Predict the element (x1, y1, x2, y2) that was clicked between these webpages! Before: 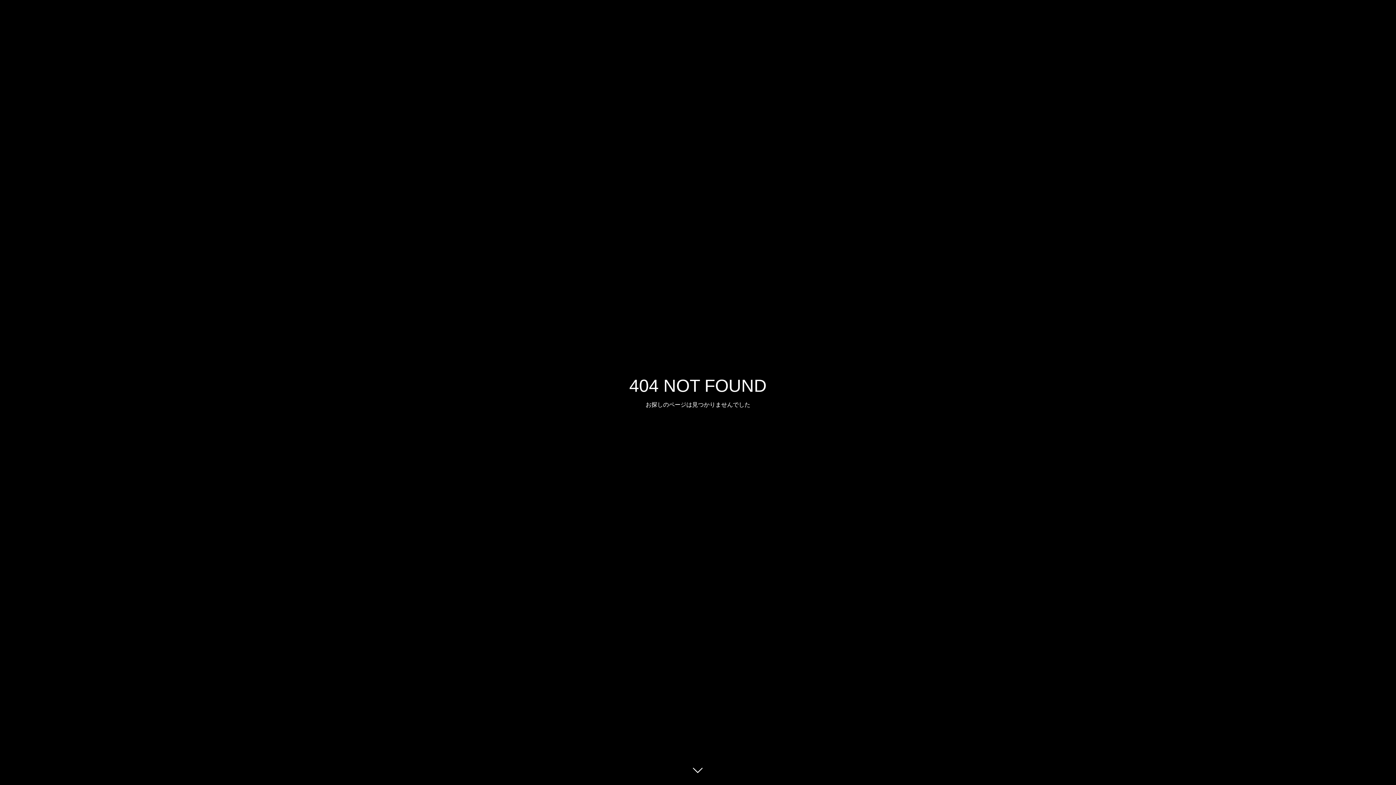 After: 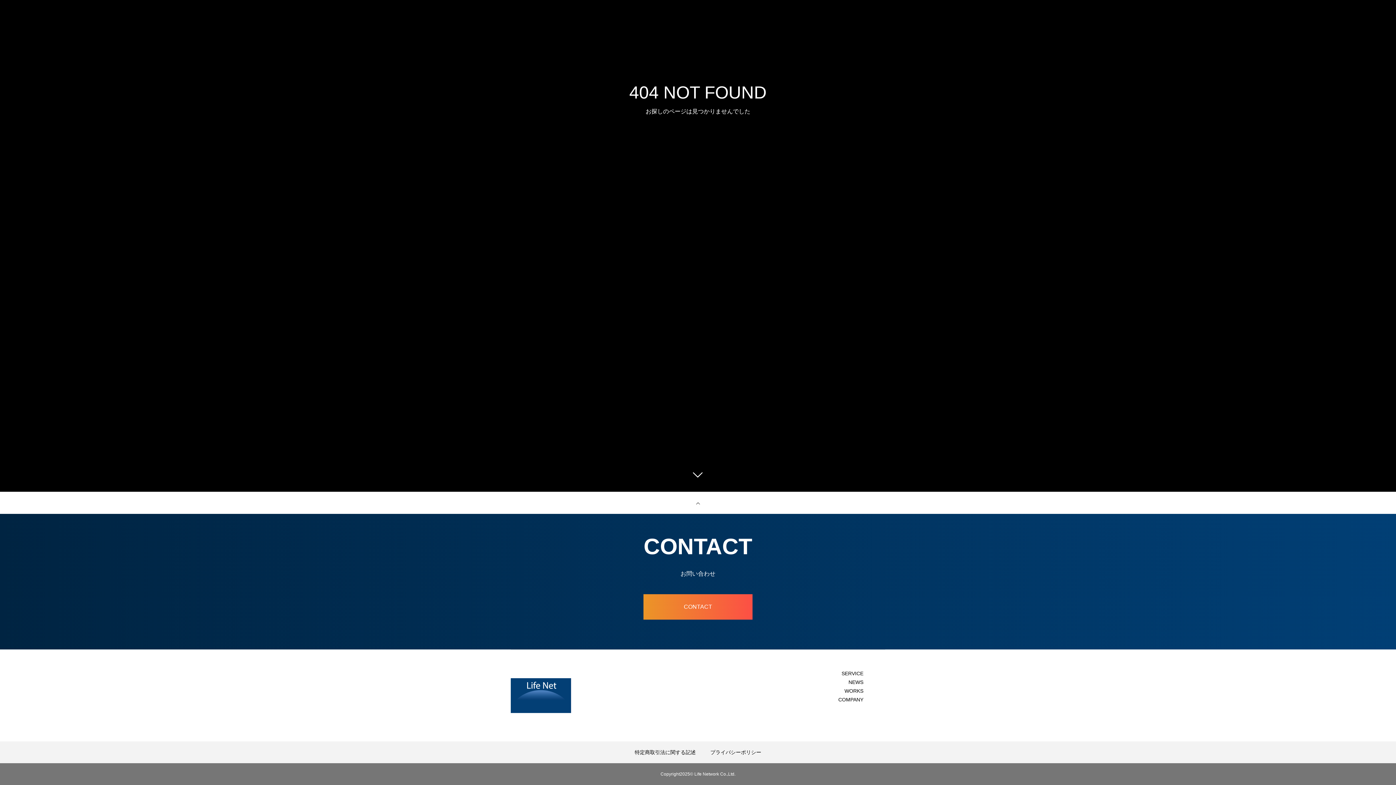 Action: bbox: (687, 760, 709, 781)